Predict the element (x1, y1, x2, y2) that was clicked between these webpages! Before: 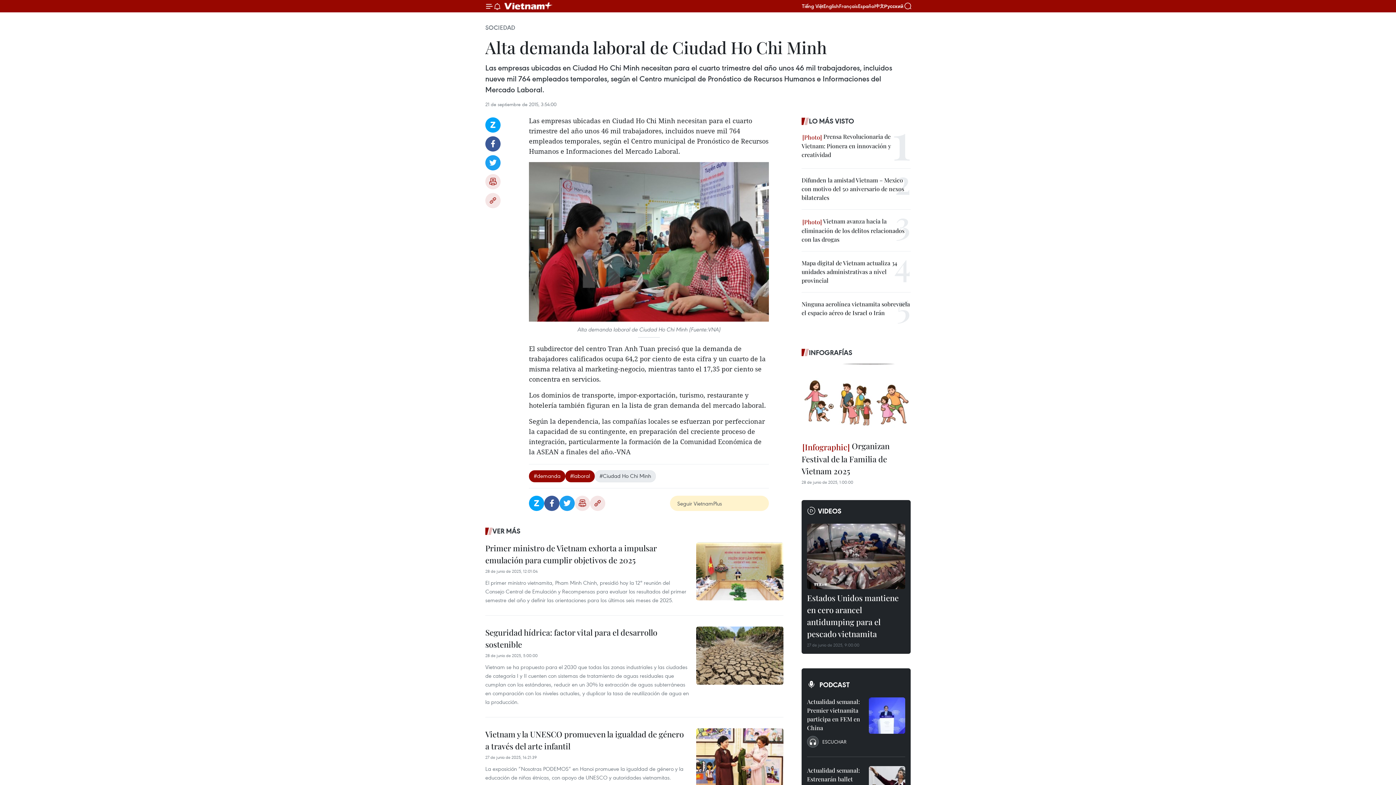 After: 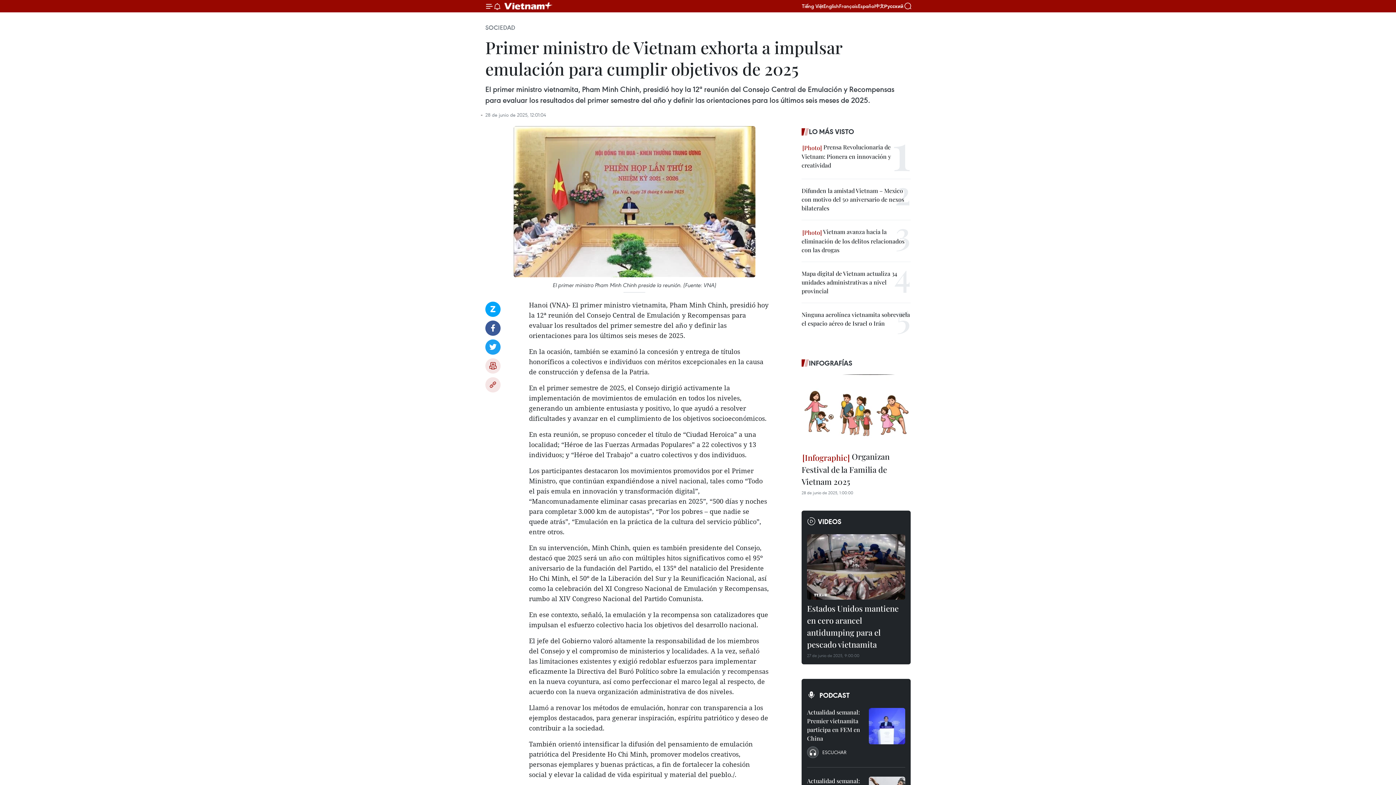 Action: bbox: (696, 542, 783, 600)